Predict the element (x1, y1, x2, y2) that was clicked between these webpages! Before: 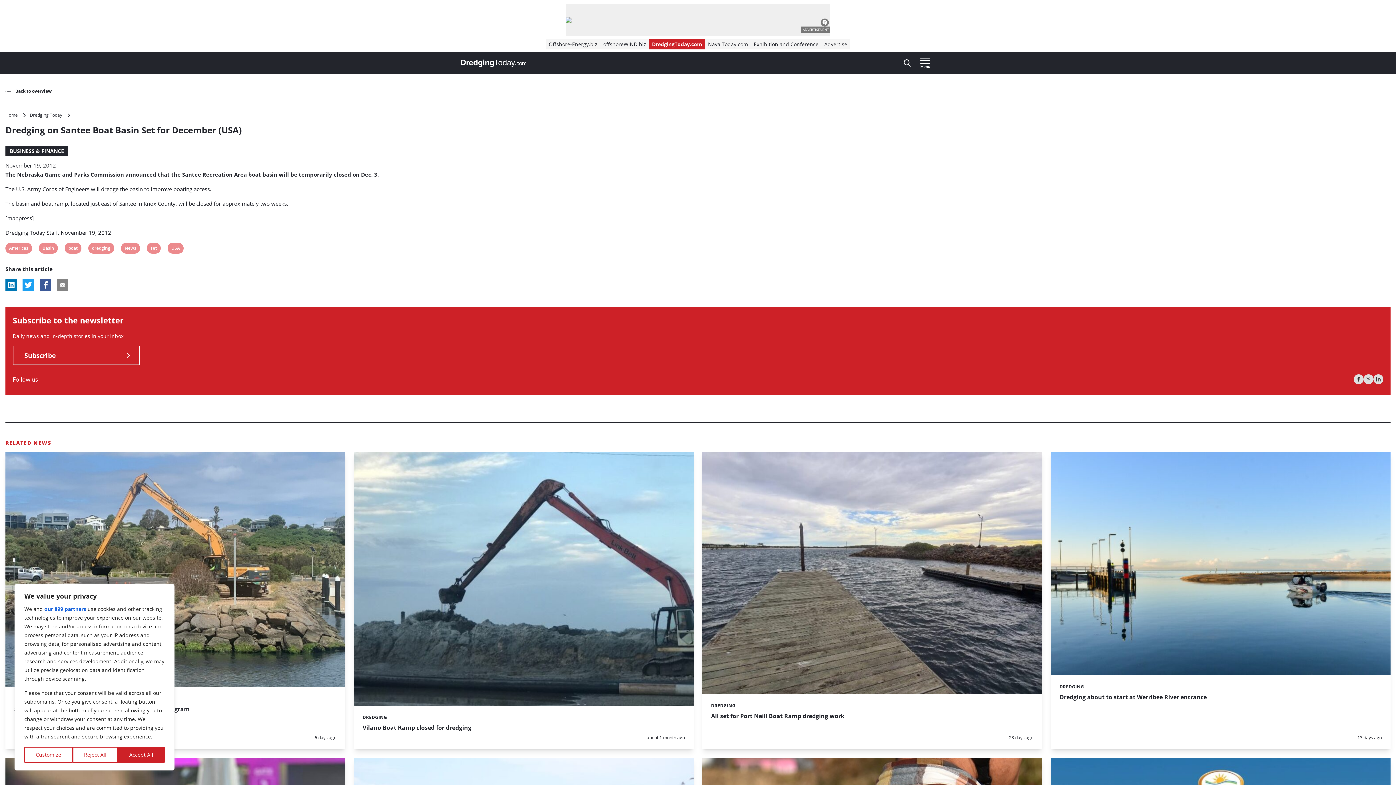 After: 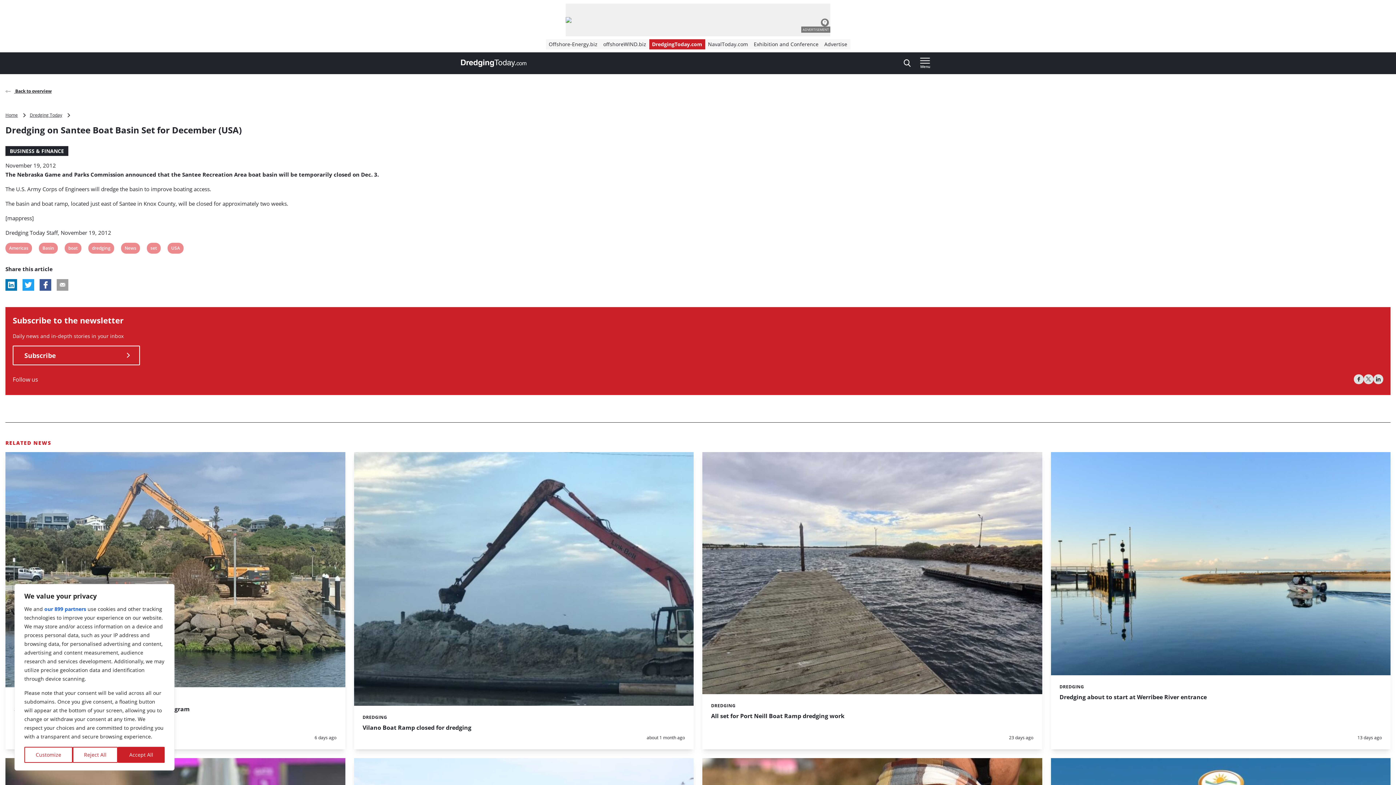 Action: bbox: (56, 279, 68, 290) label: Share this article via Email